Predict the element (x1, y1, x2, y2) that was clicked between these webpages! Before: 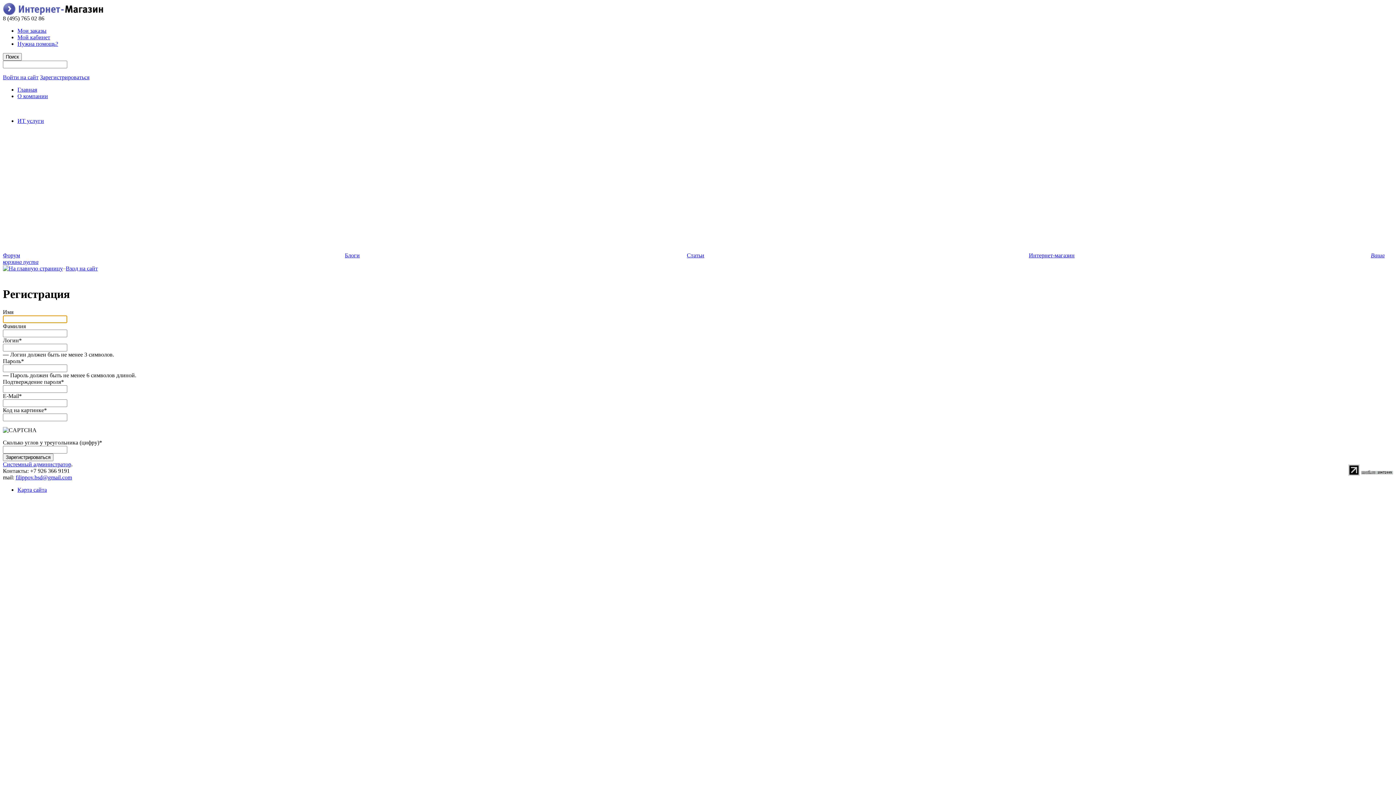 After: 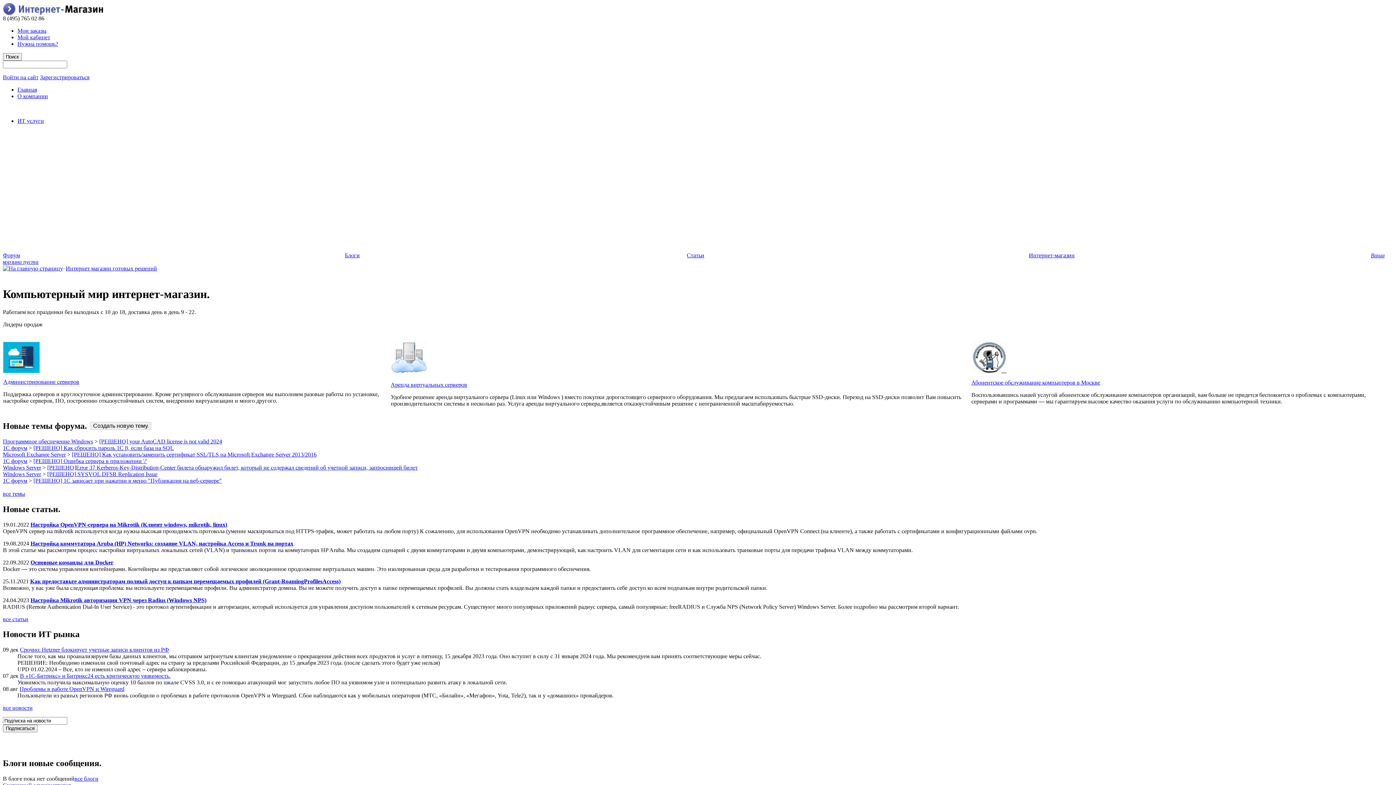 Action: label: Главная bbox: (17, 86, 37, 92)